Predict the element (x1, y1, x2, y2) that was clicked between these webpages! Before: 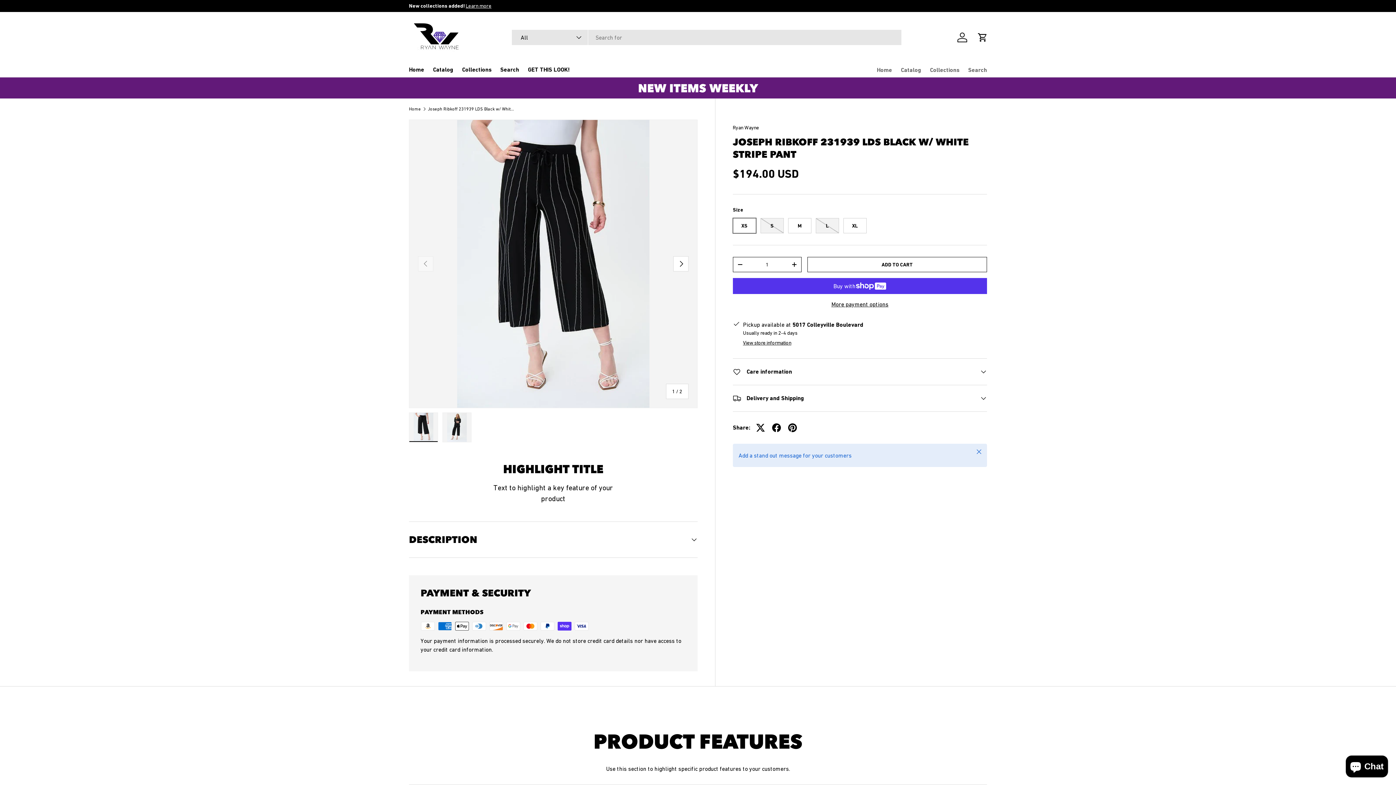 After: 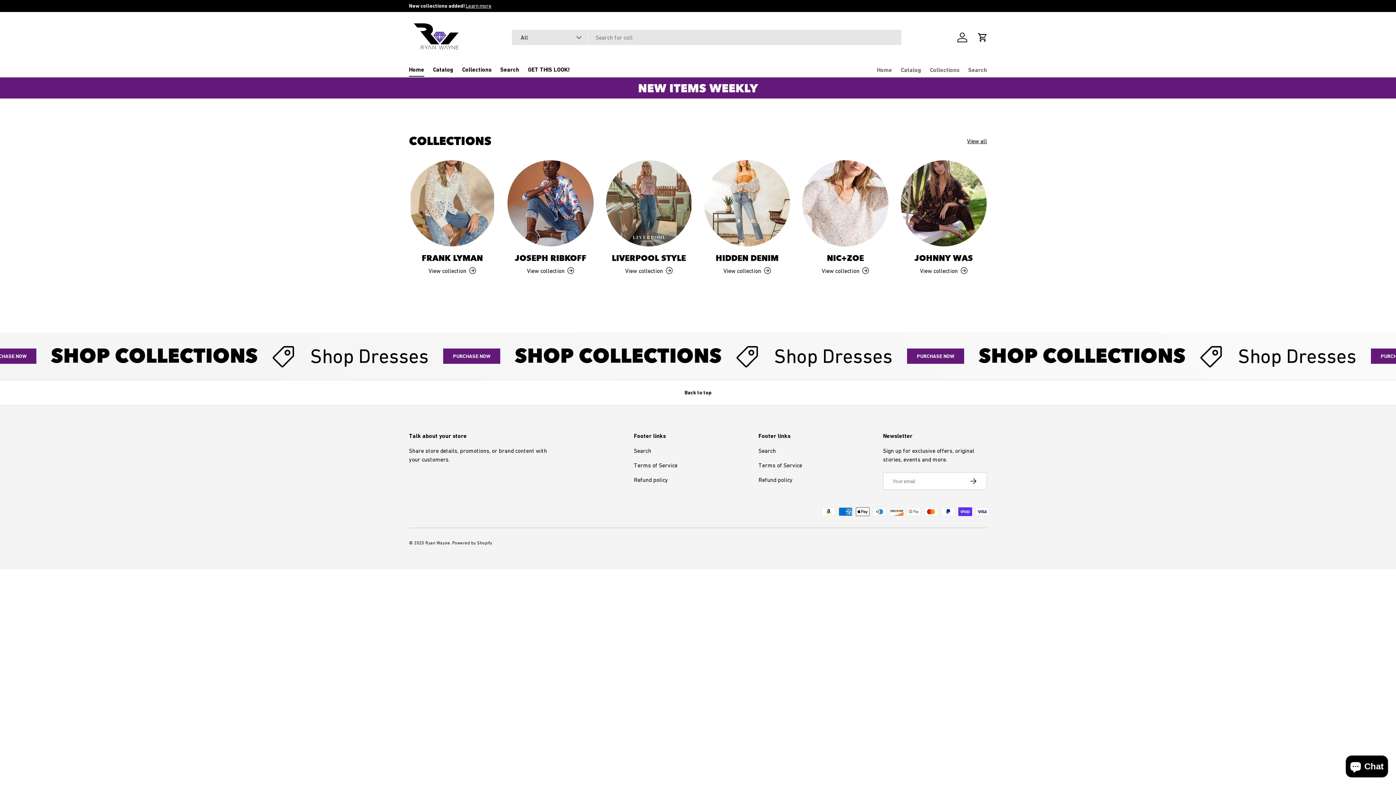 Action: bbox: (409, 106, 421, 111) label: Home